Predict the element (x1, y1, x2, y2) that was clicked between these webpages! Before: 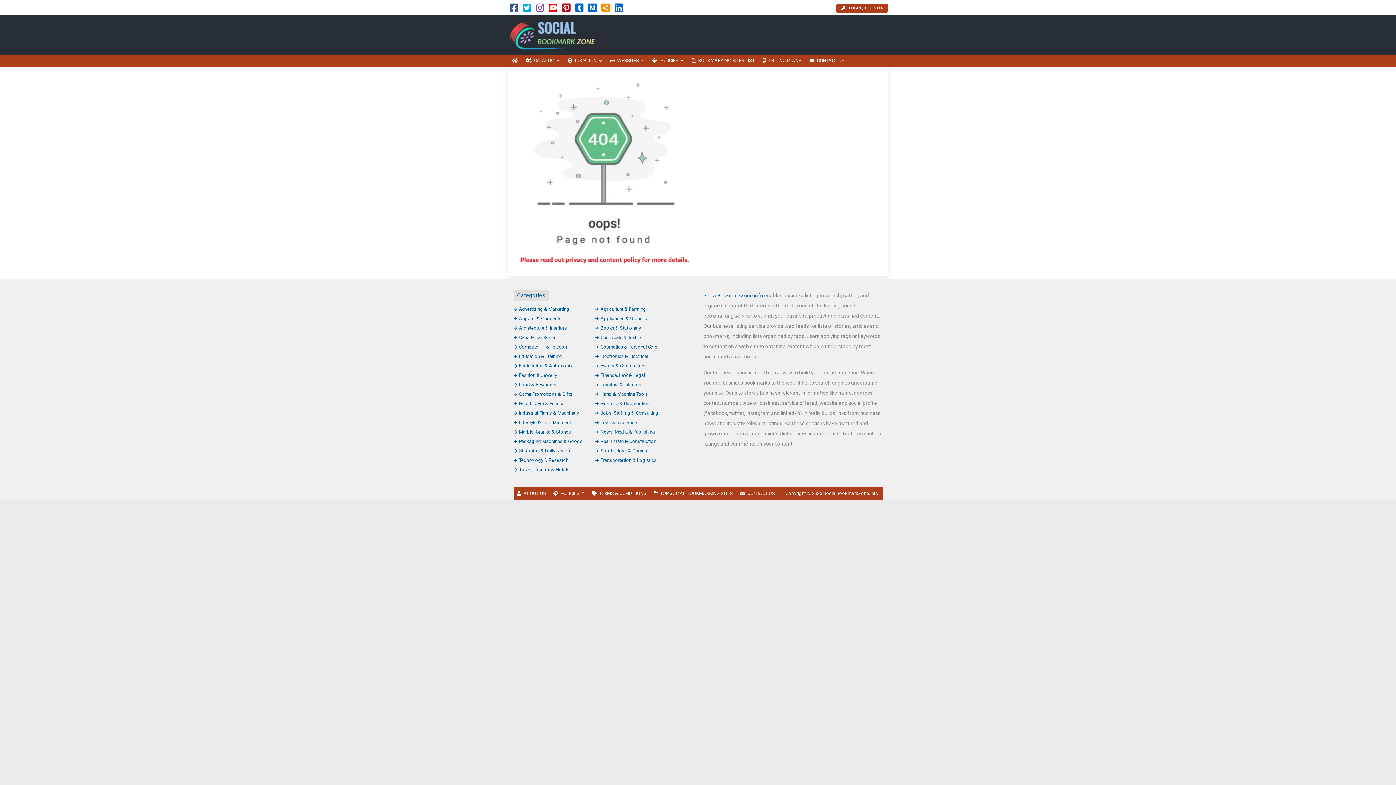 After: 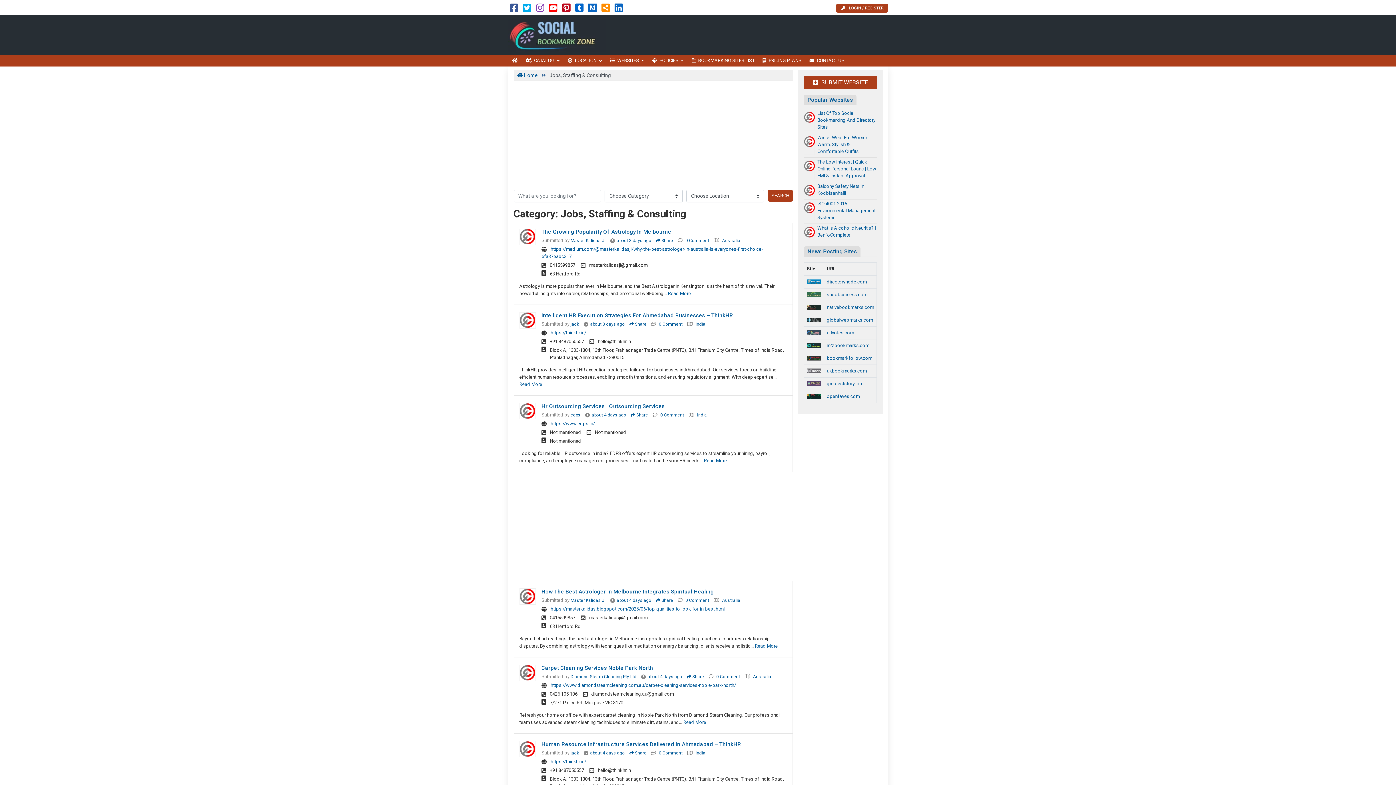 Action: bbox: (595, 410, 658, 415) label: Jobs, Staffing & Consulting